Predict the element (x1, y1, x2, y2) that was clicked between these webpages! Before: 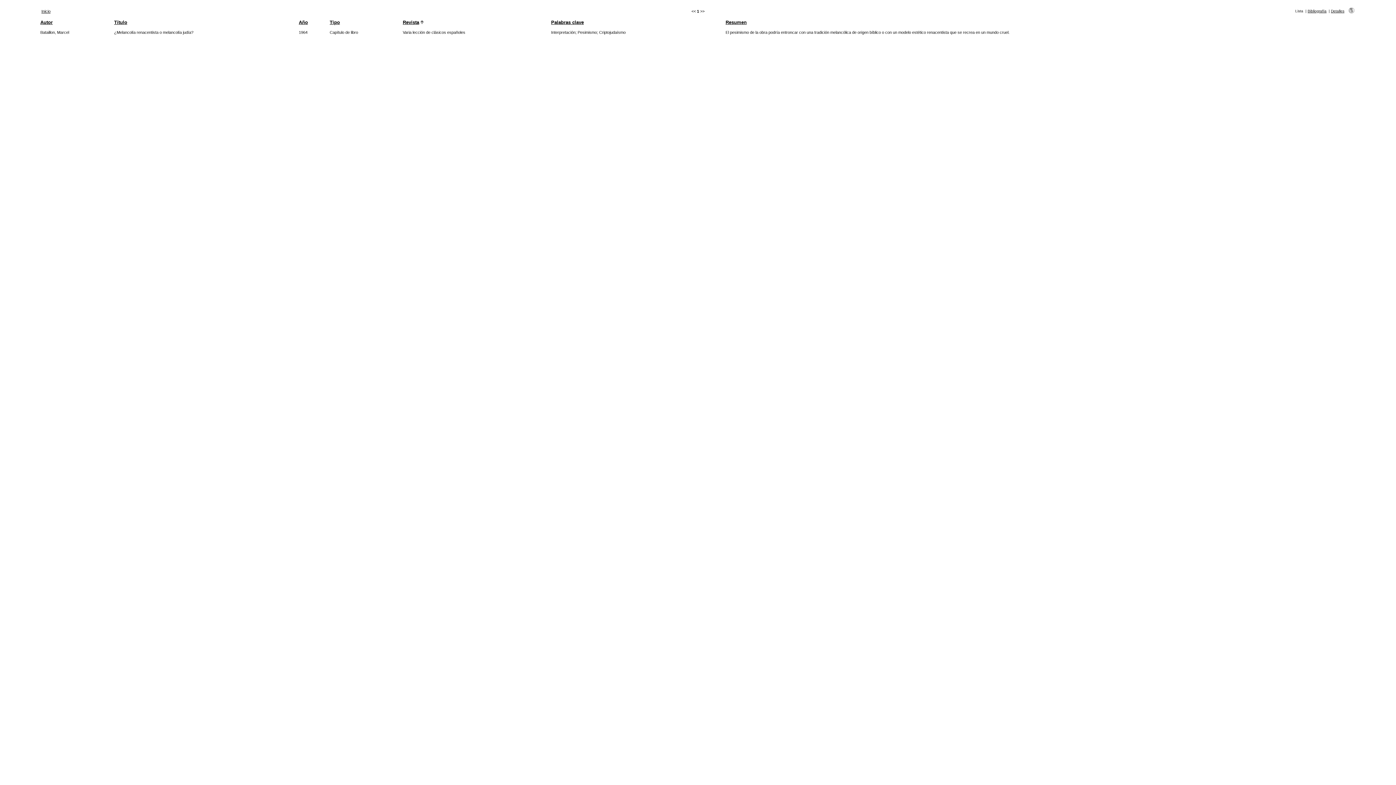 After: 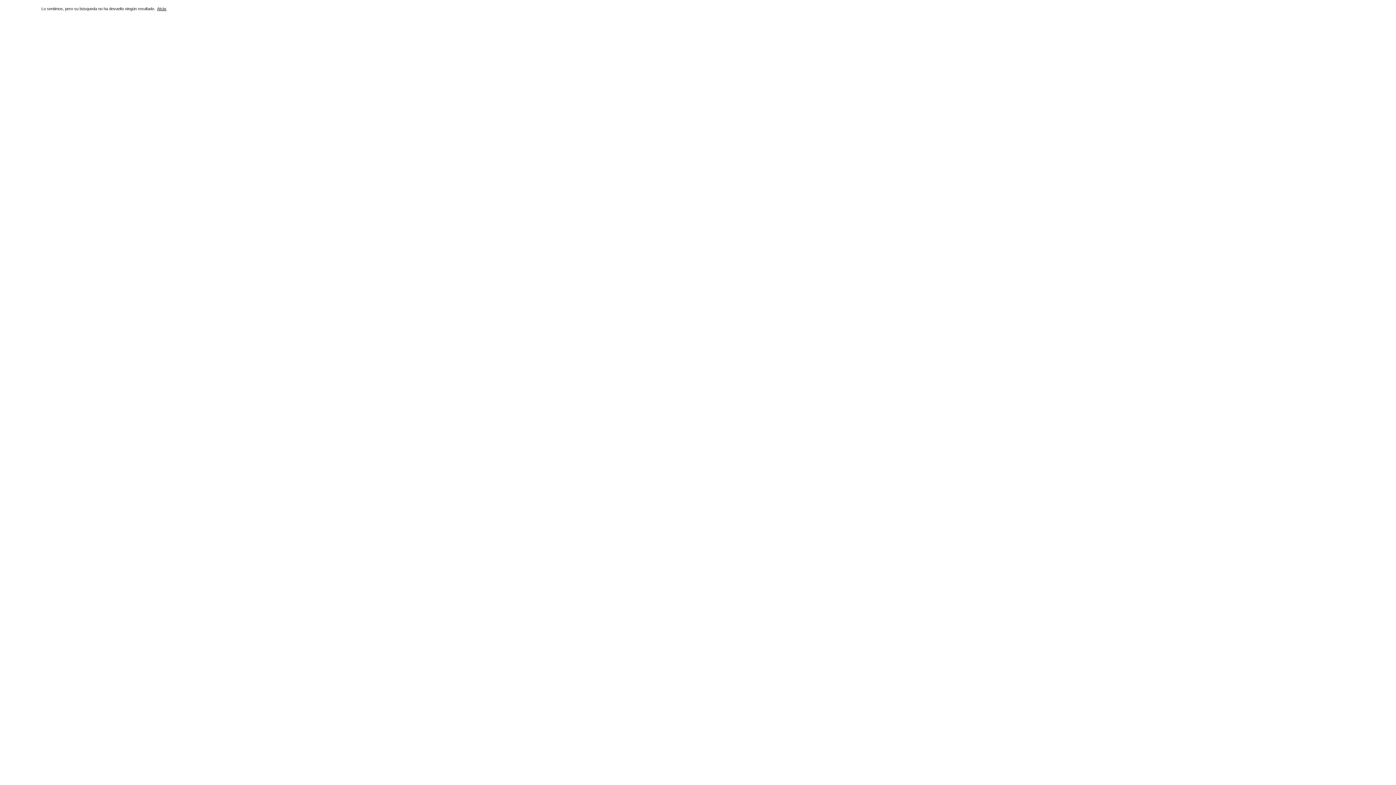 Action: bbox: (599, 30, 625, 34) label: Criptojudaísmo